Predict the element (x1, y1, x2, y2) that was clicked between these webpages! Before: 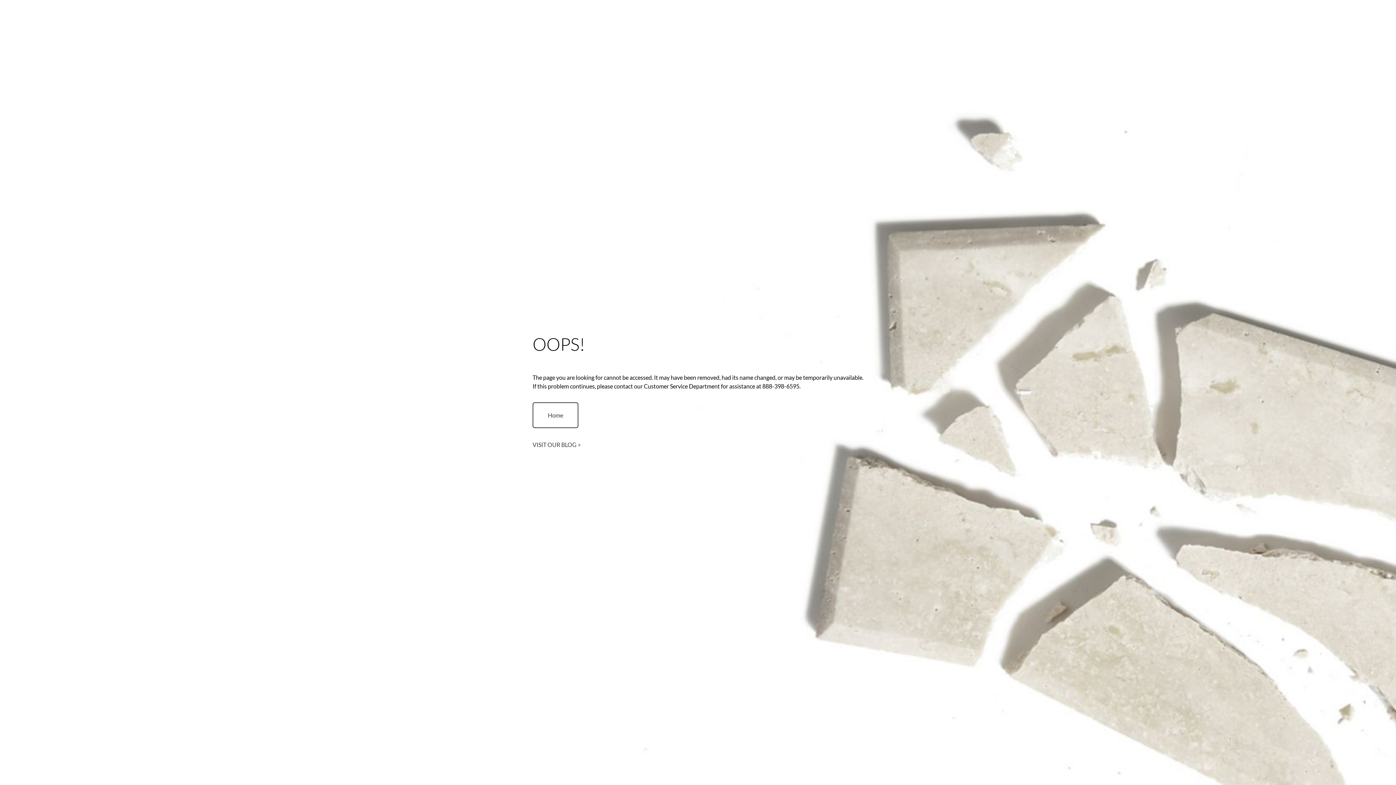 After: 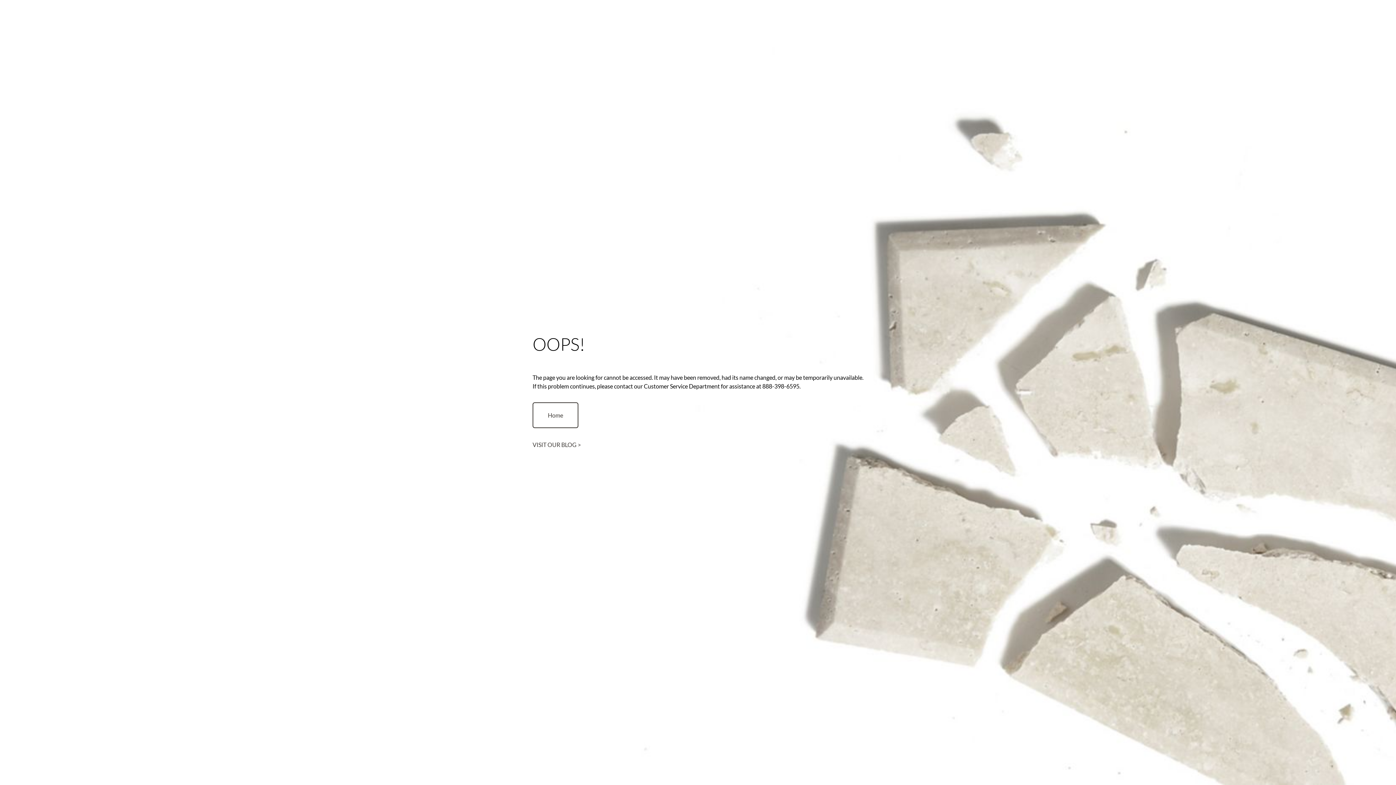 Action: label: VISIT OUR BLOG > bbox: (532, 441, 581, 448)